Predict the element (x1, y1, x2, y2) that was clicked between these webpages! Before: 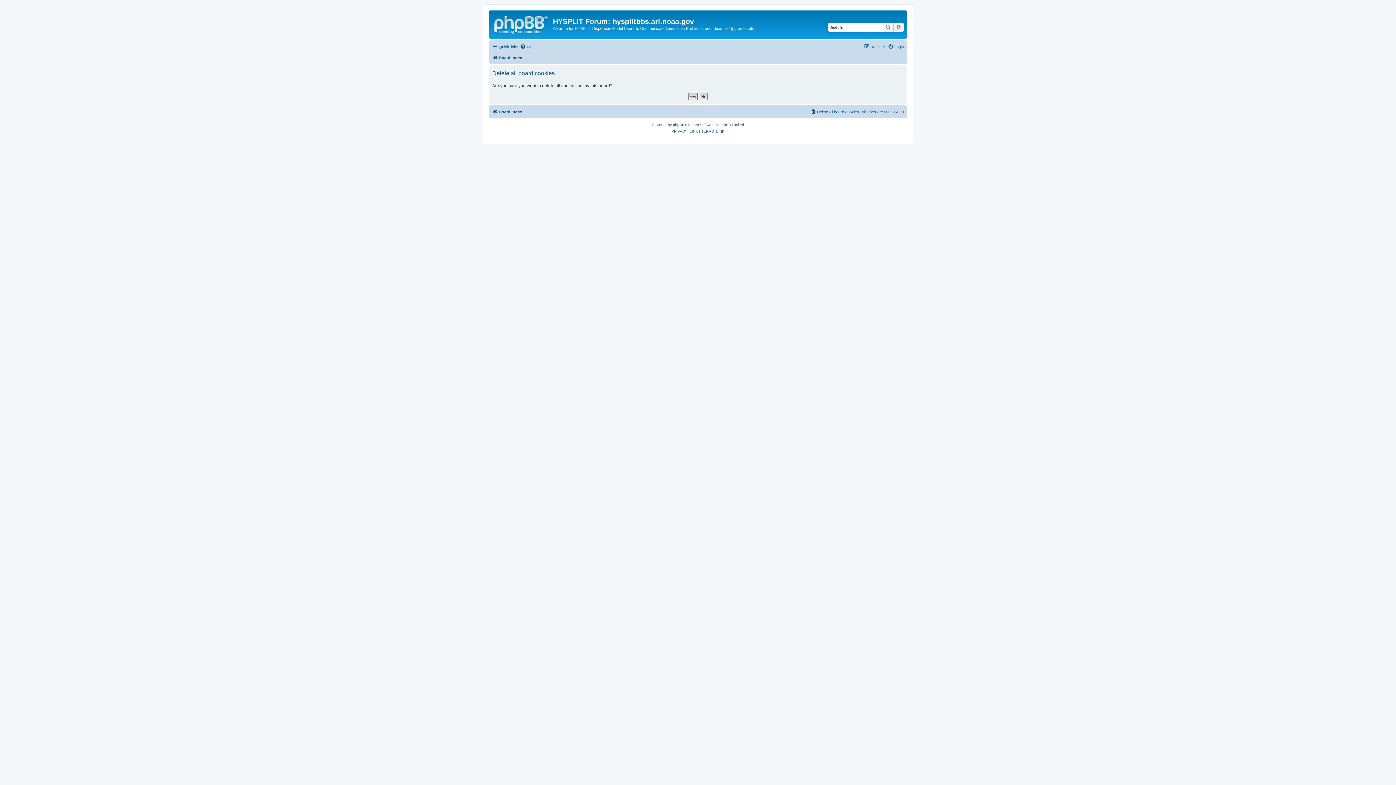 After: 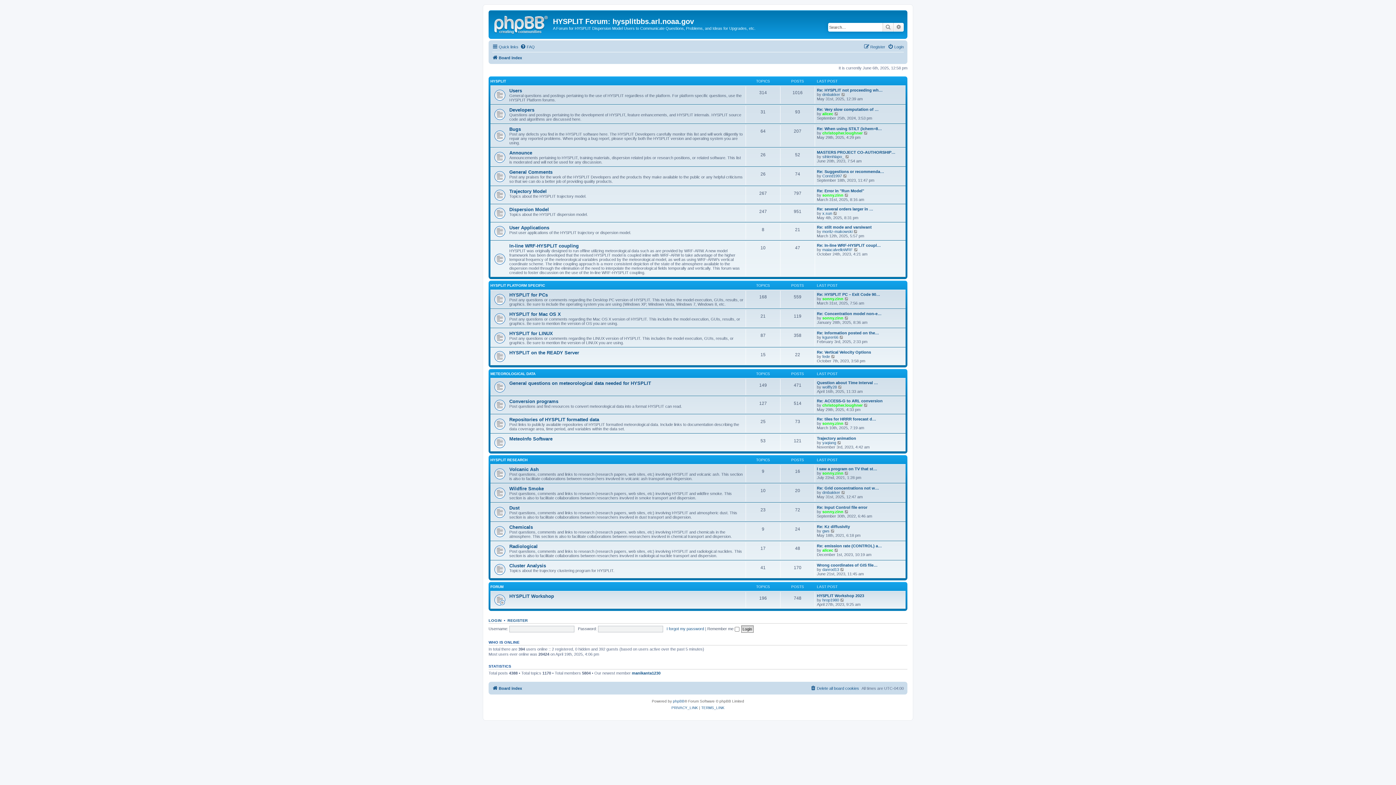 Action: label: Board index bbox: (492, 107, 522, 116)